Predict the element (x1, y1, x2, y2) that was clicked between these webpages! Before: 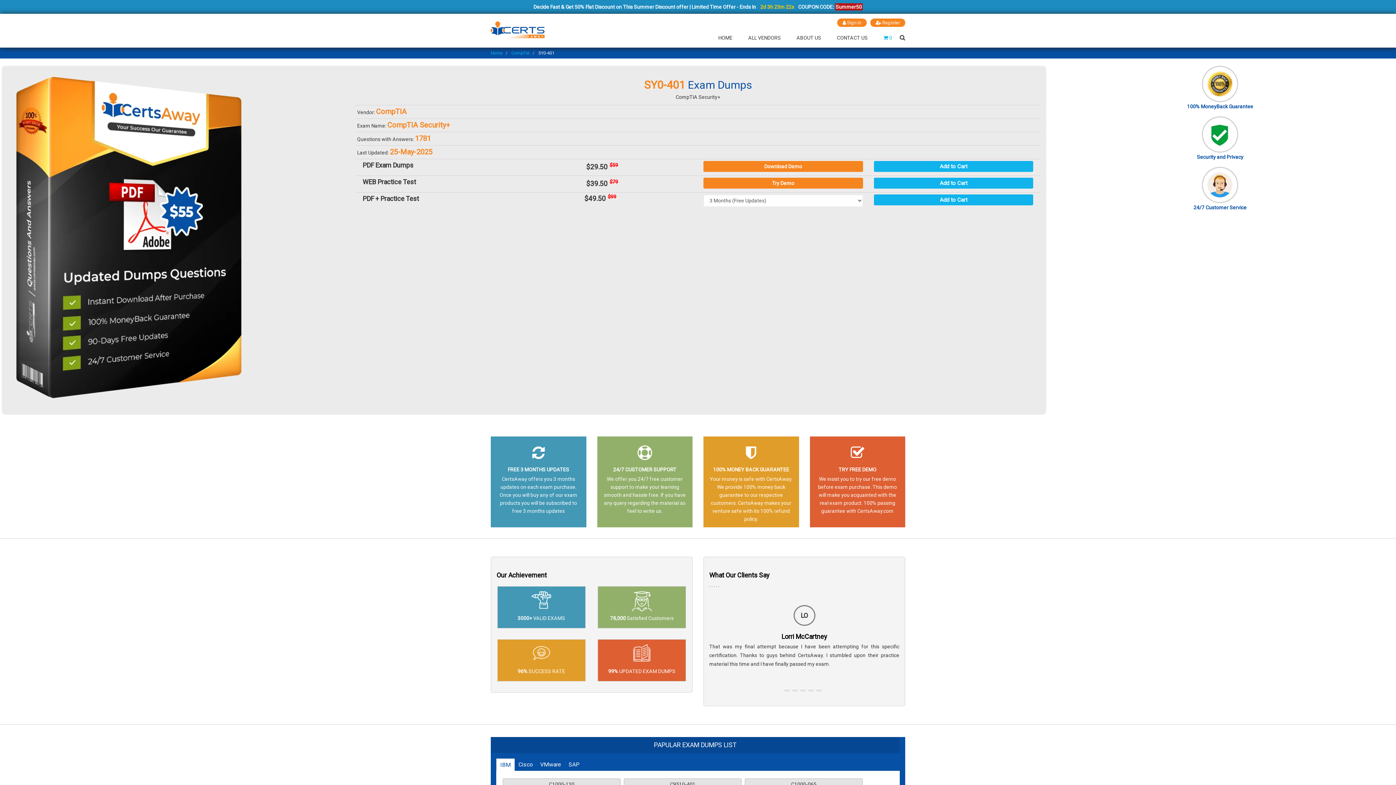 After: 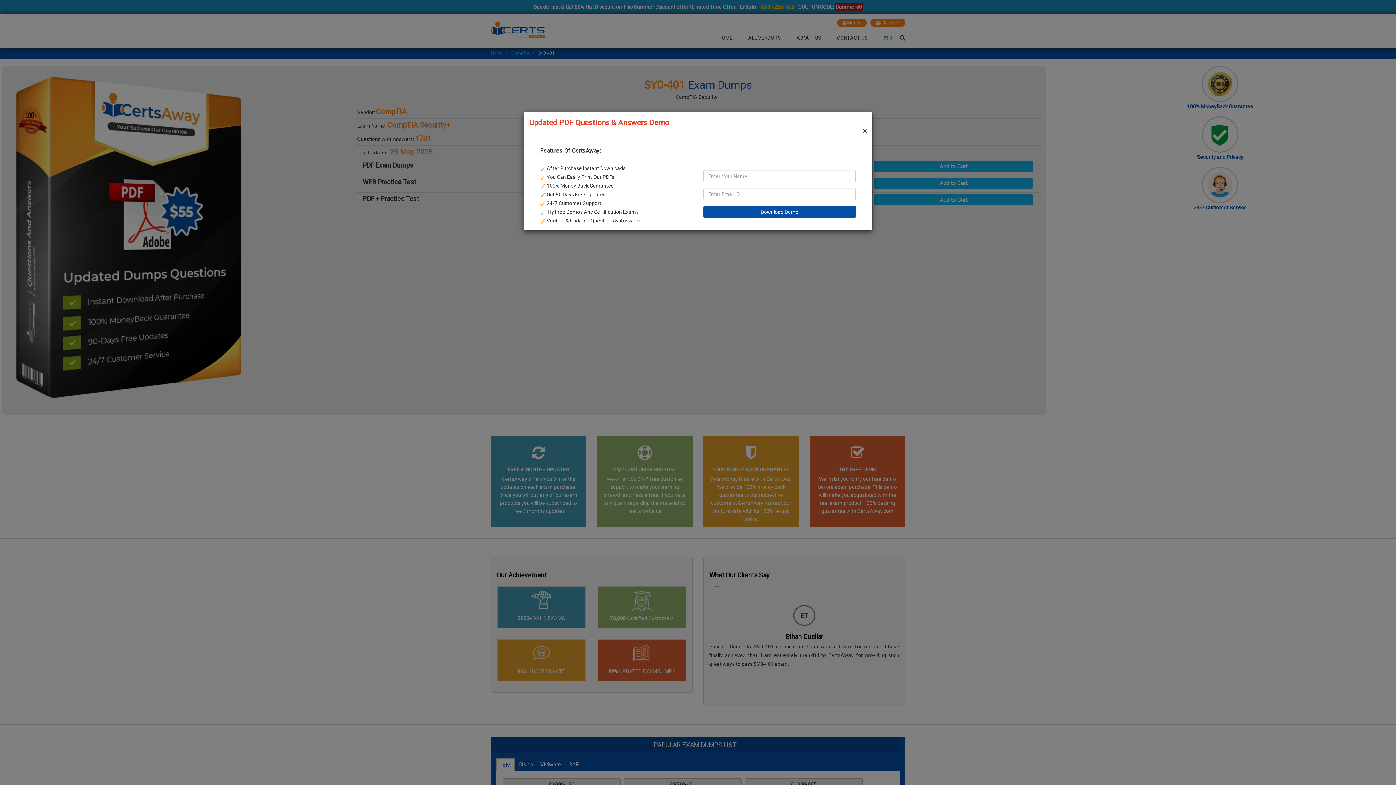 Action: bbox: (703, 161, 863, 172) label: Download Demo